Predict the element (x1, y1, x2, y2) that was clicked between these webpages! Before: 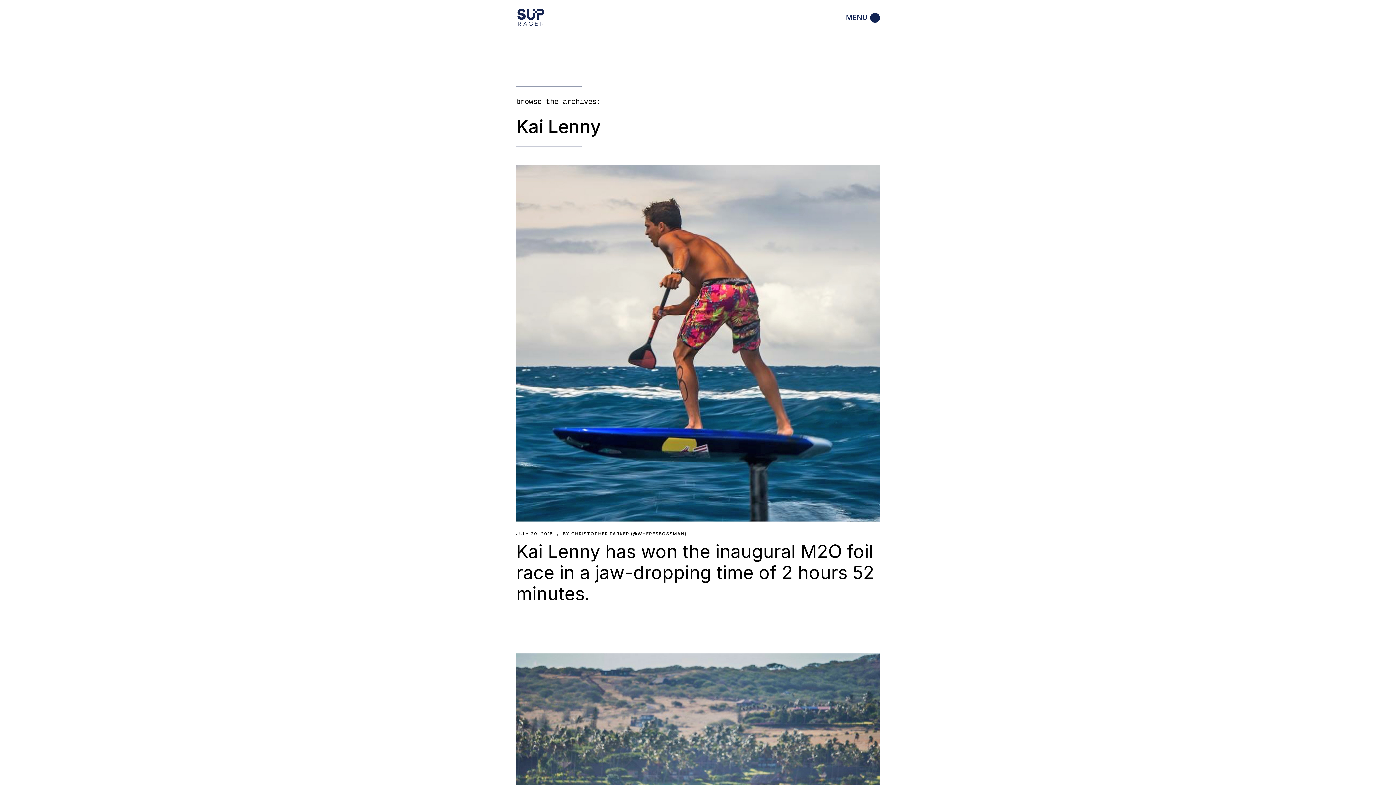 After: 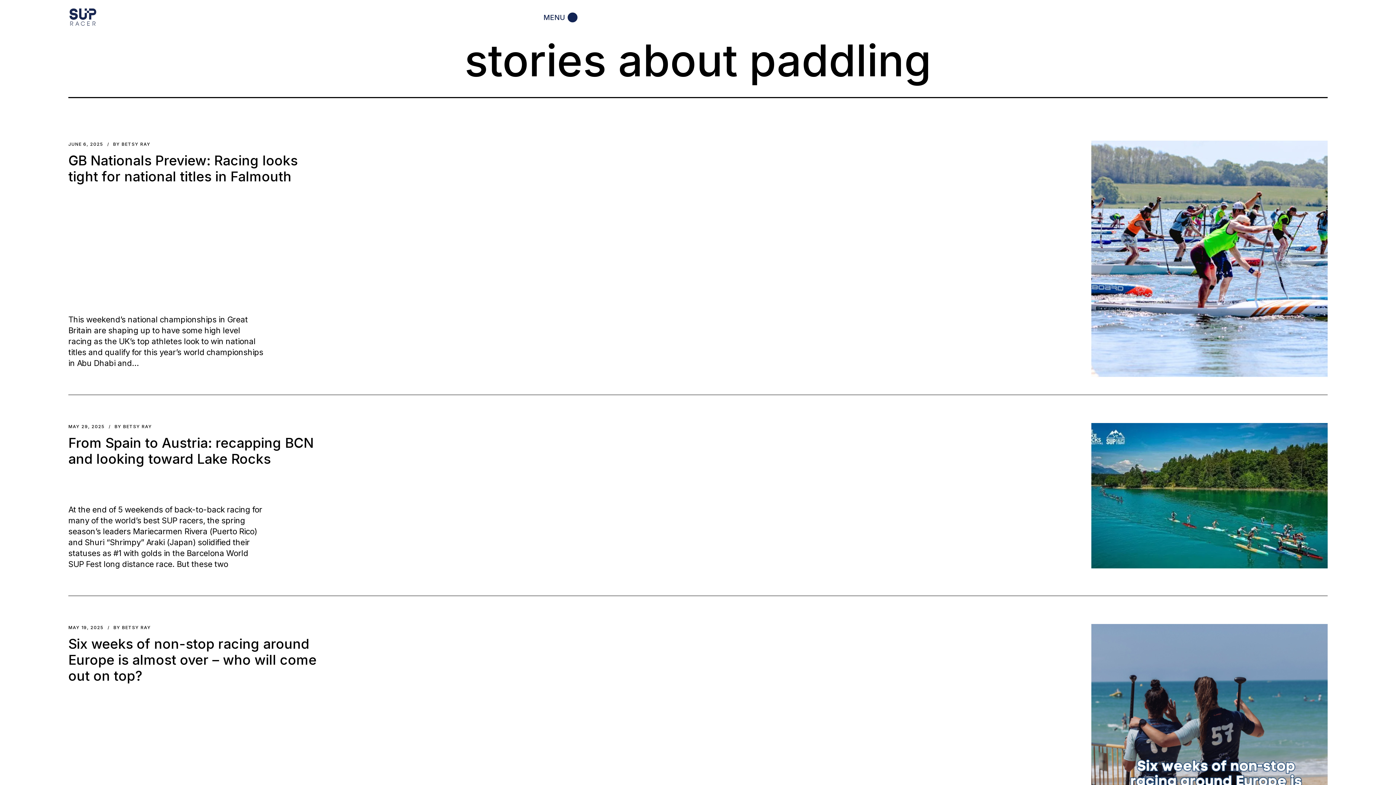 Action: bbox: (516, 7, 545, 28)